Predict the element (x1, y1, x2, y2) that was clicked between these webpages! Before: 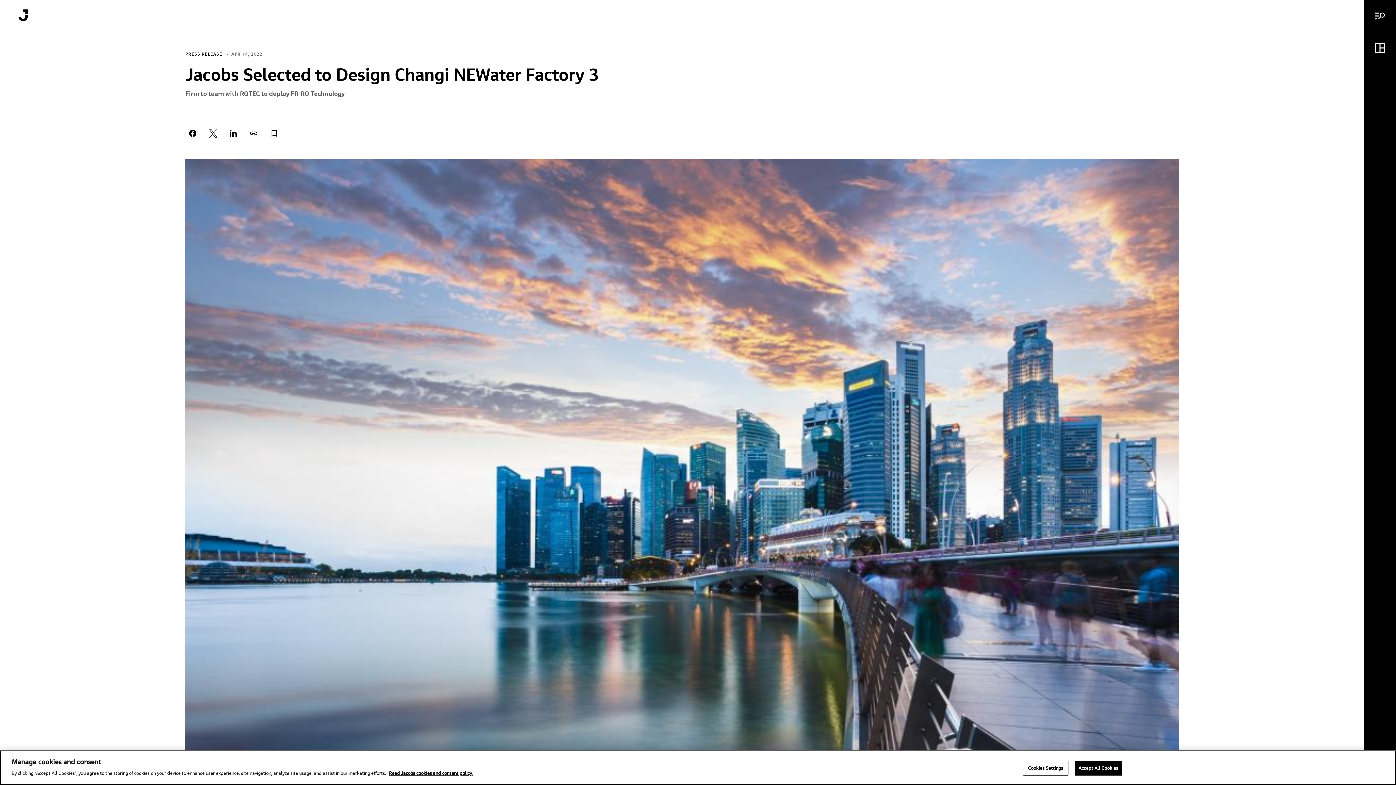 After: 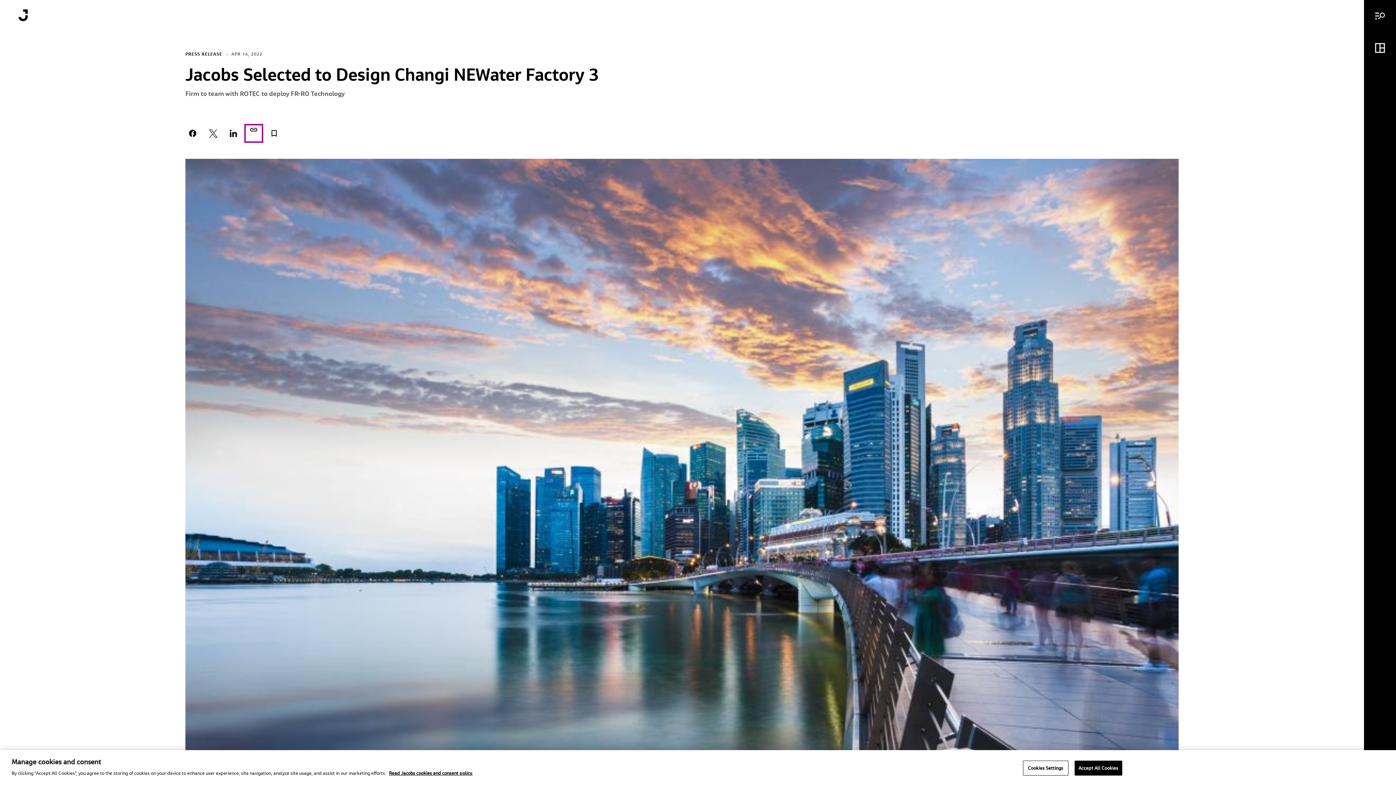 Action: bbox: (246, 126, 261, 140) label: Copy page link